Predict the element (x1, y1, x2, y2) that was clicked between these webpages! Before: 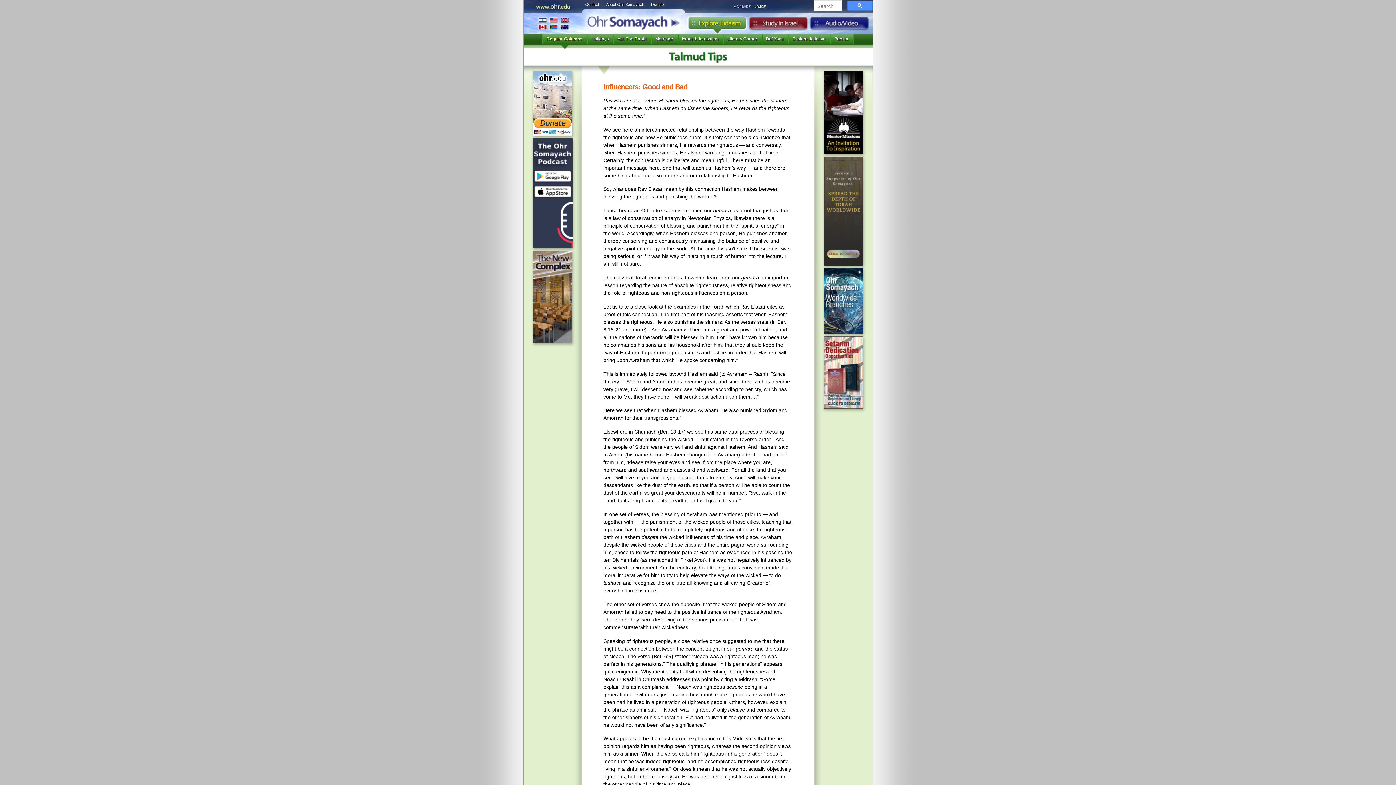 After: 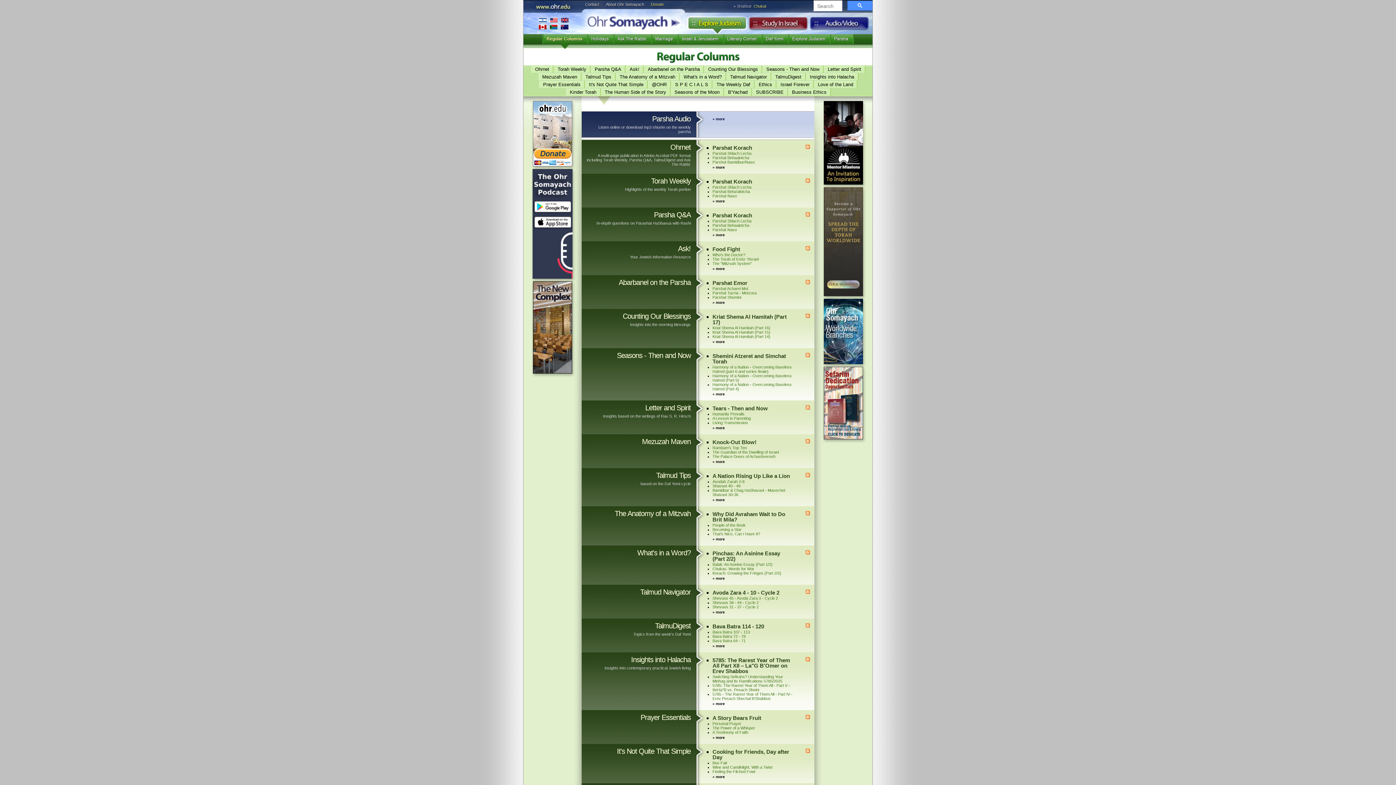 Action: bbox: (542, 34, 587, 49) label: Regular Columns